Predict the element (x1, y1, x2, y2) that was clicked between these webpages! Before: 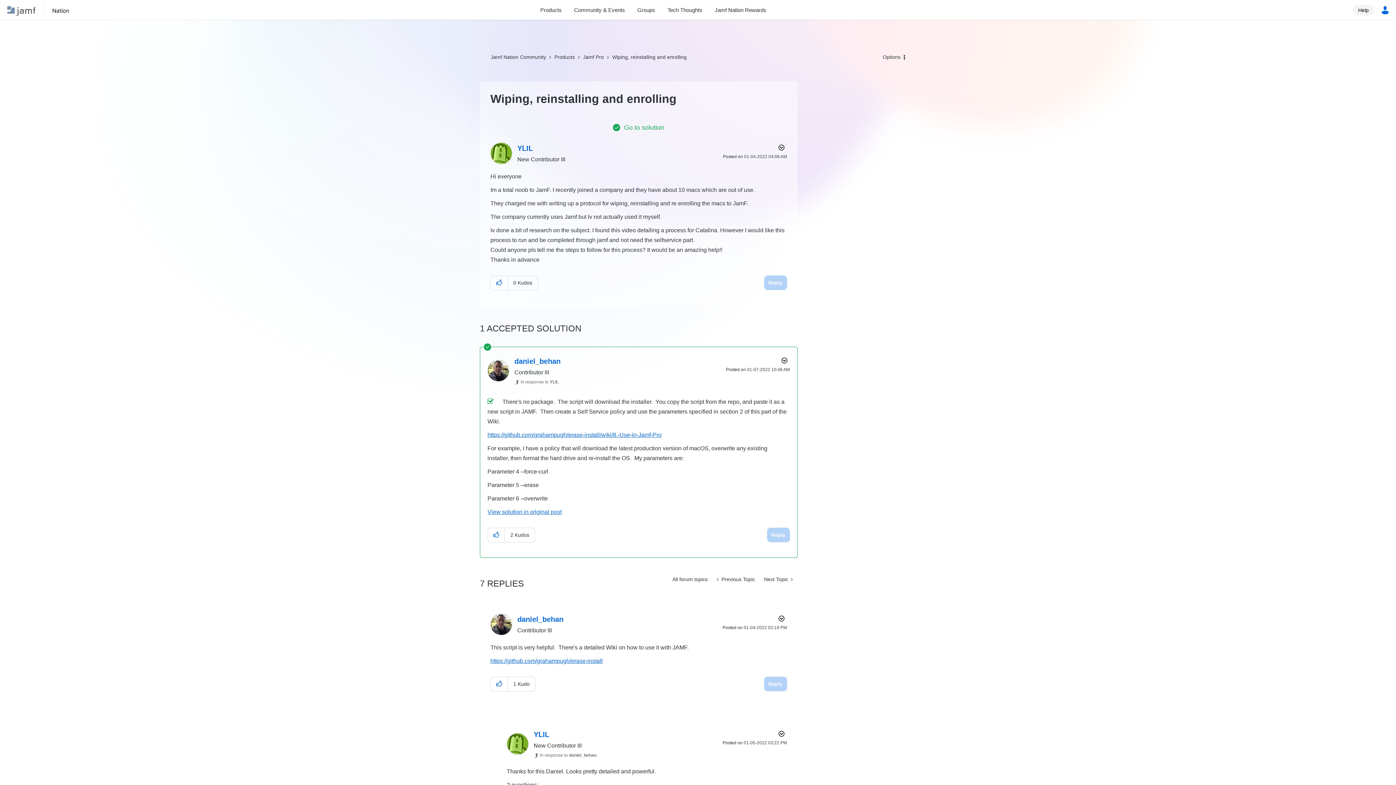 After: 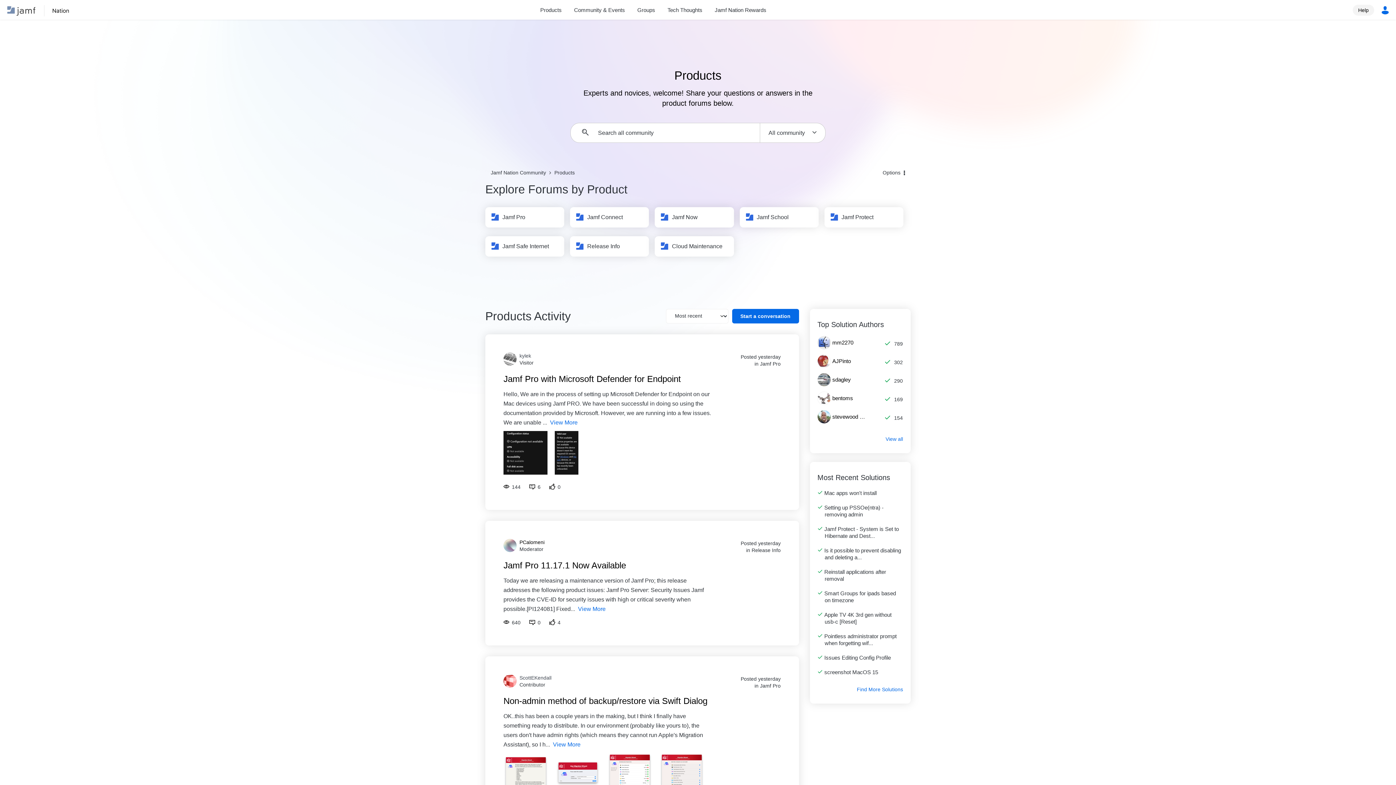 Action: label: Products bbox: (534, 5, 568, 14)